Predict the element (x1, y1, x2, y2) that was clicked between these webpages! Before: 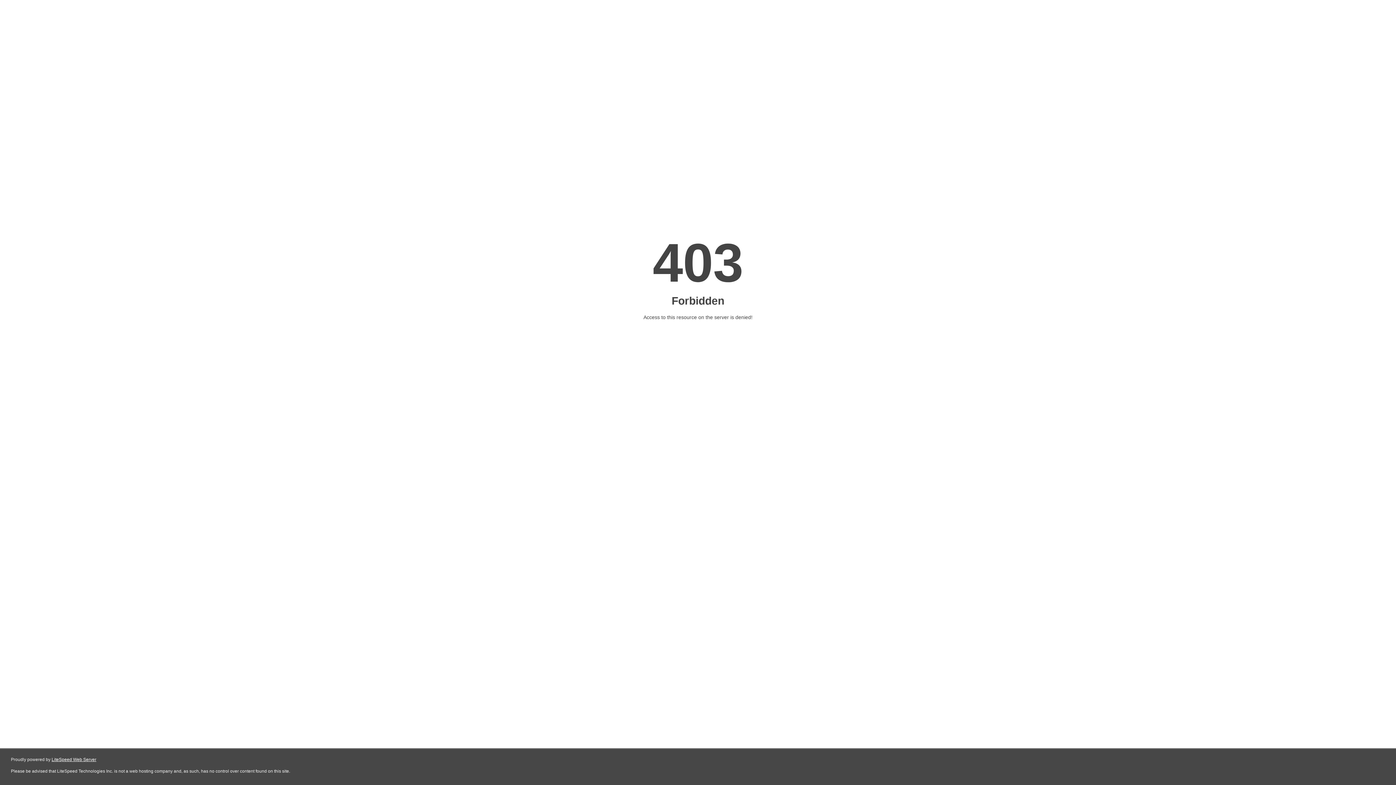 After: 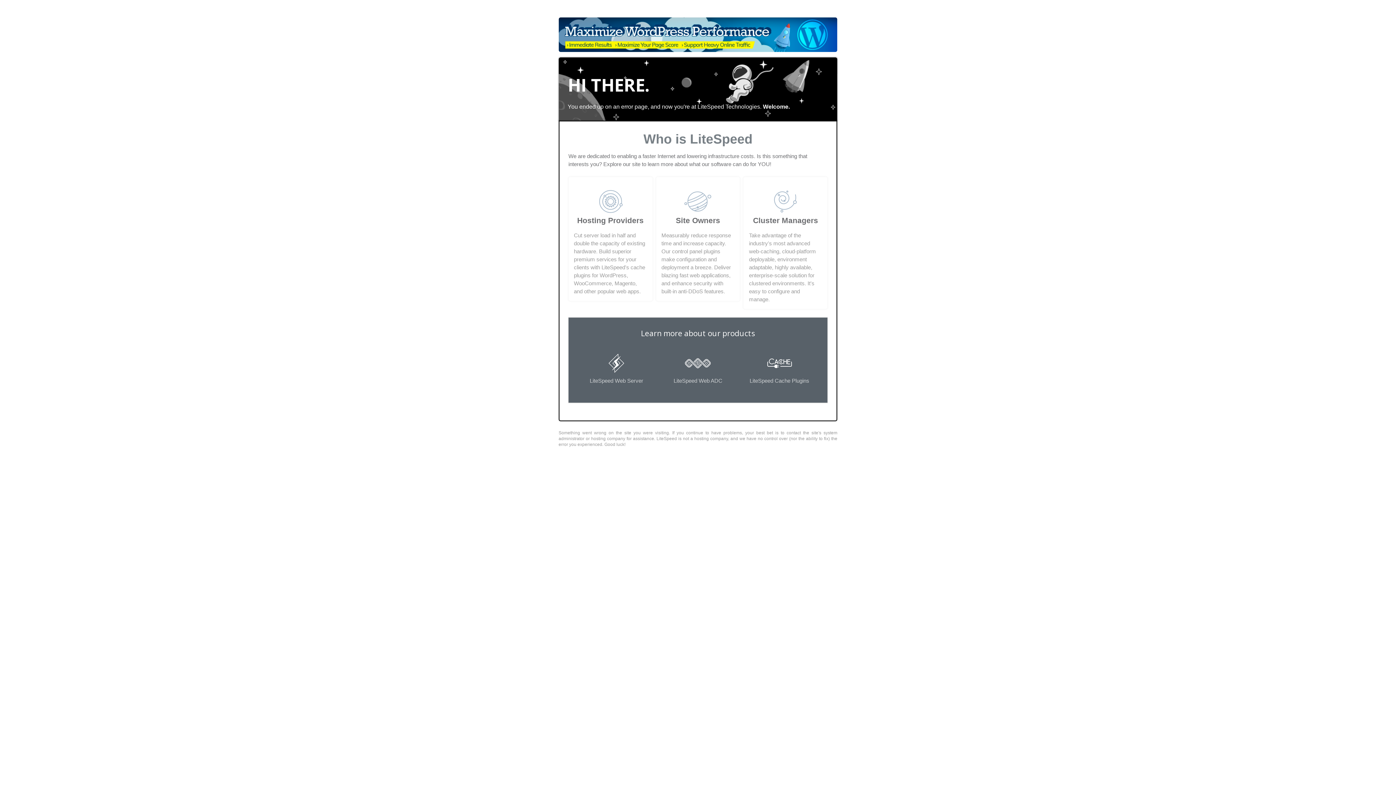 Action: bbox: (51, 757, 96, 762) label: LiteSpeed Web Server